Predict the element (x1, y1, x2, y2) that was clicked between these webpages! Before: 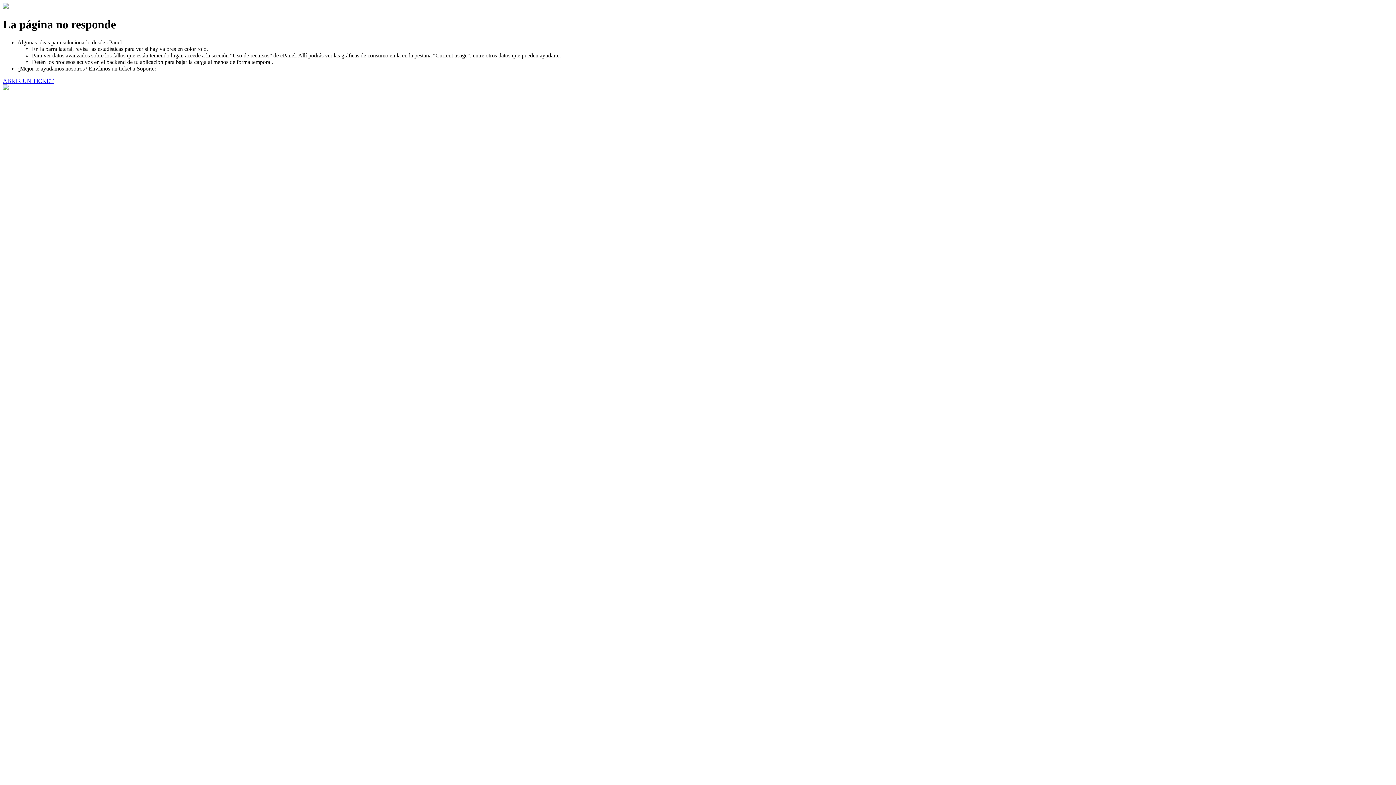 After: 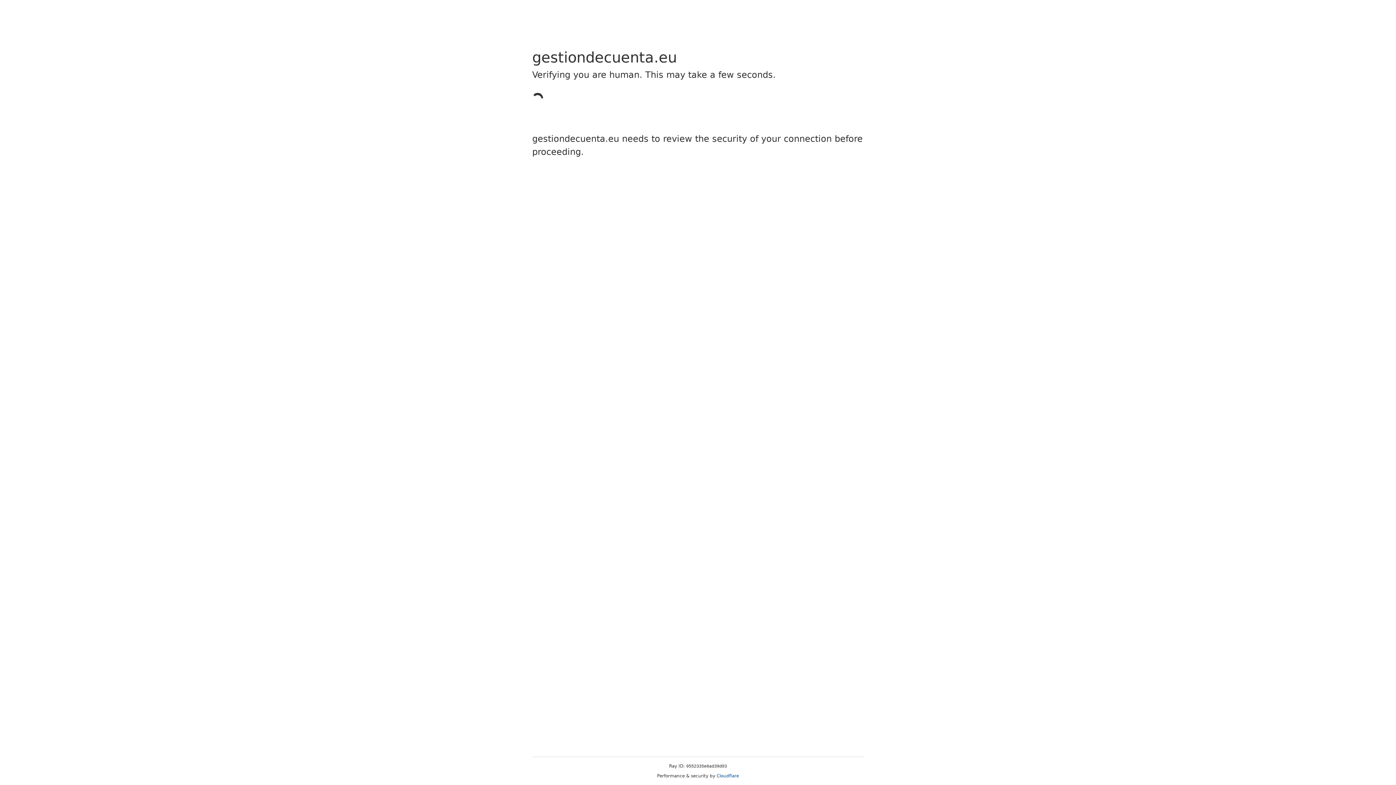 Action: label: ABRIR UN TICKET bbox: (2, 77, 53, 83)